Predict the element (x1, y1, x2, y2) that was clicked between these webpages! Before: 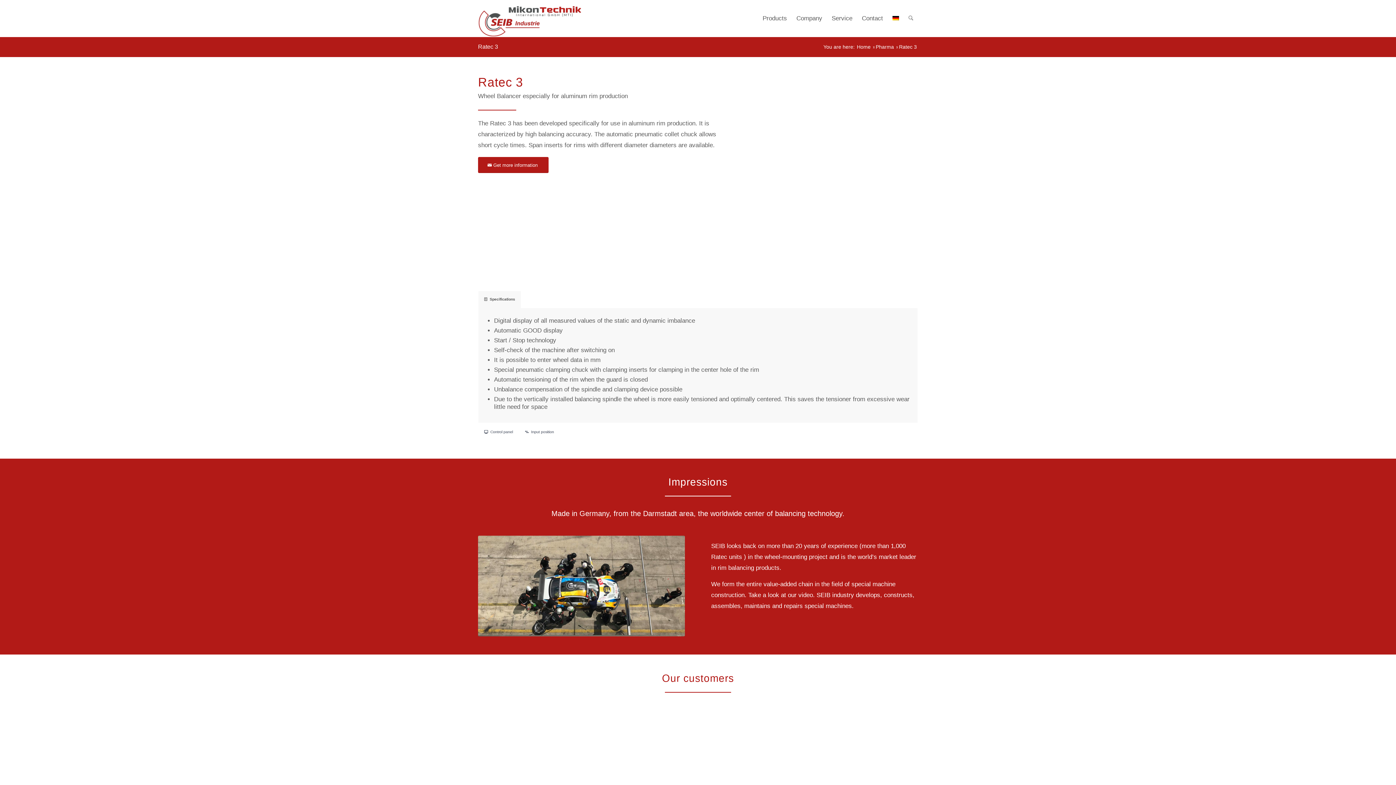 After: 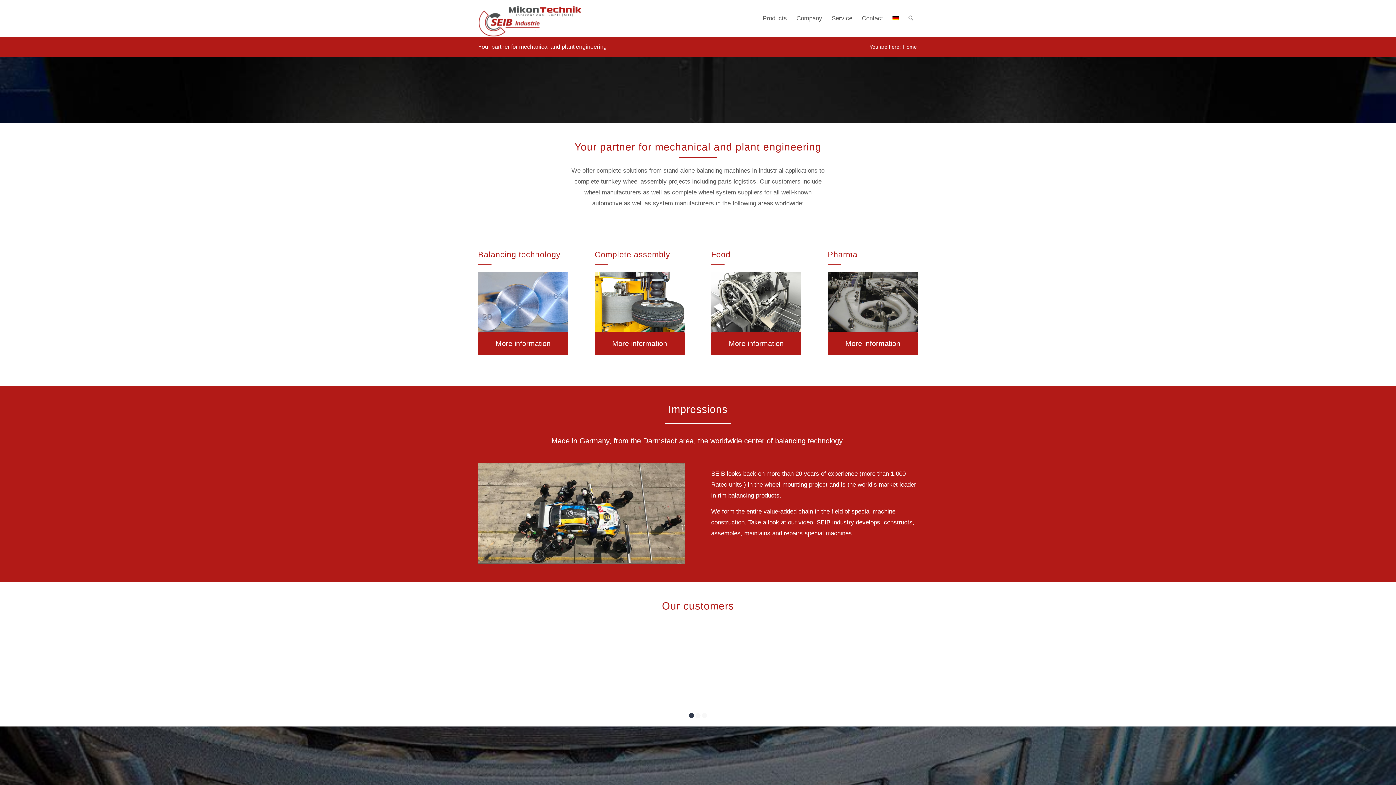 Action: bbox: (478, 0, 581, 36) label: Seib by MTI 340×120 px